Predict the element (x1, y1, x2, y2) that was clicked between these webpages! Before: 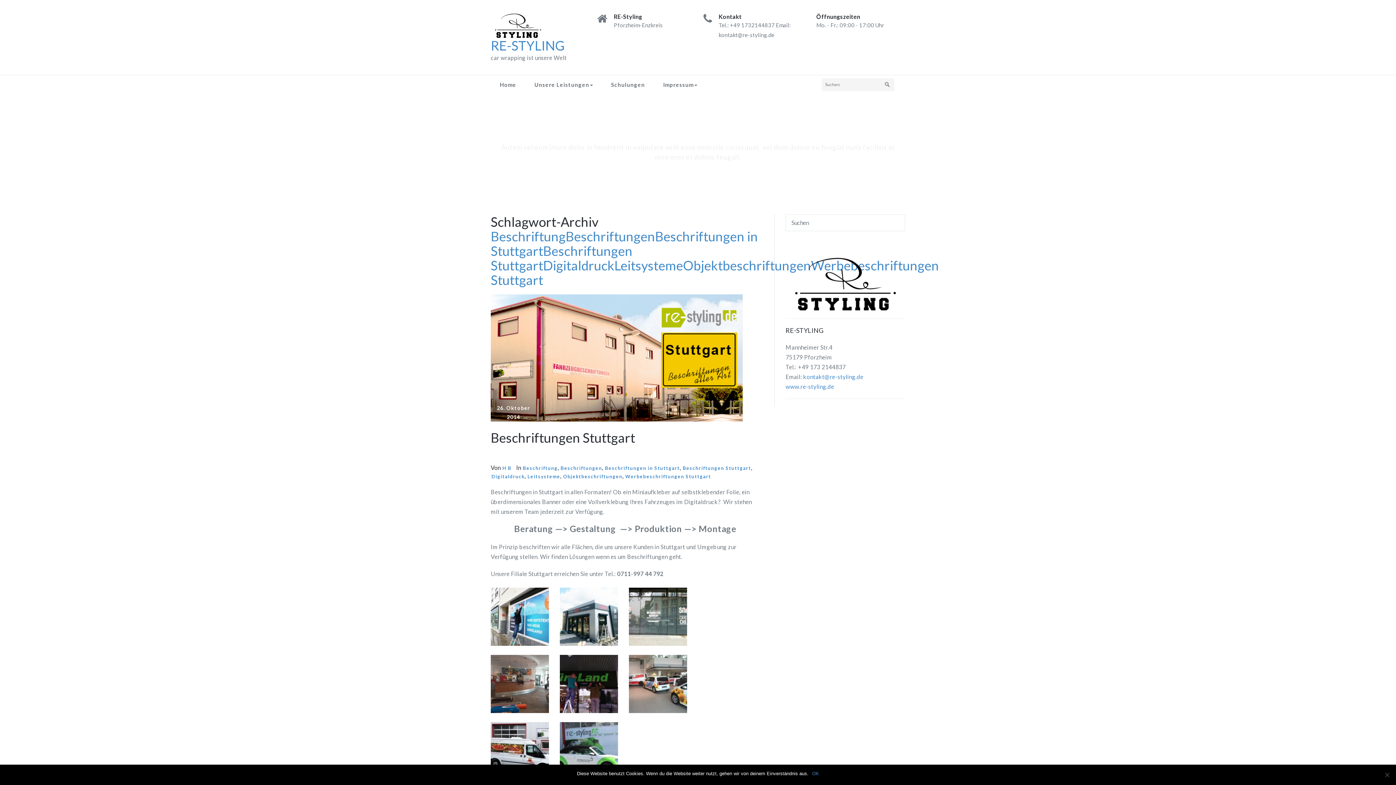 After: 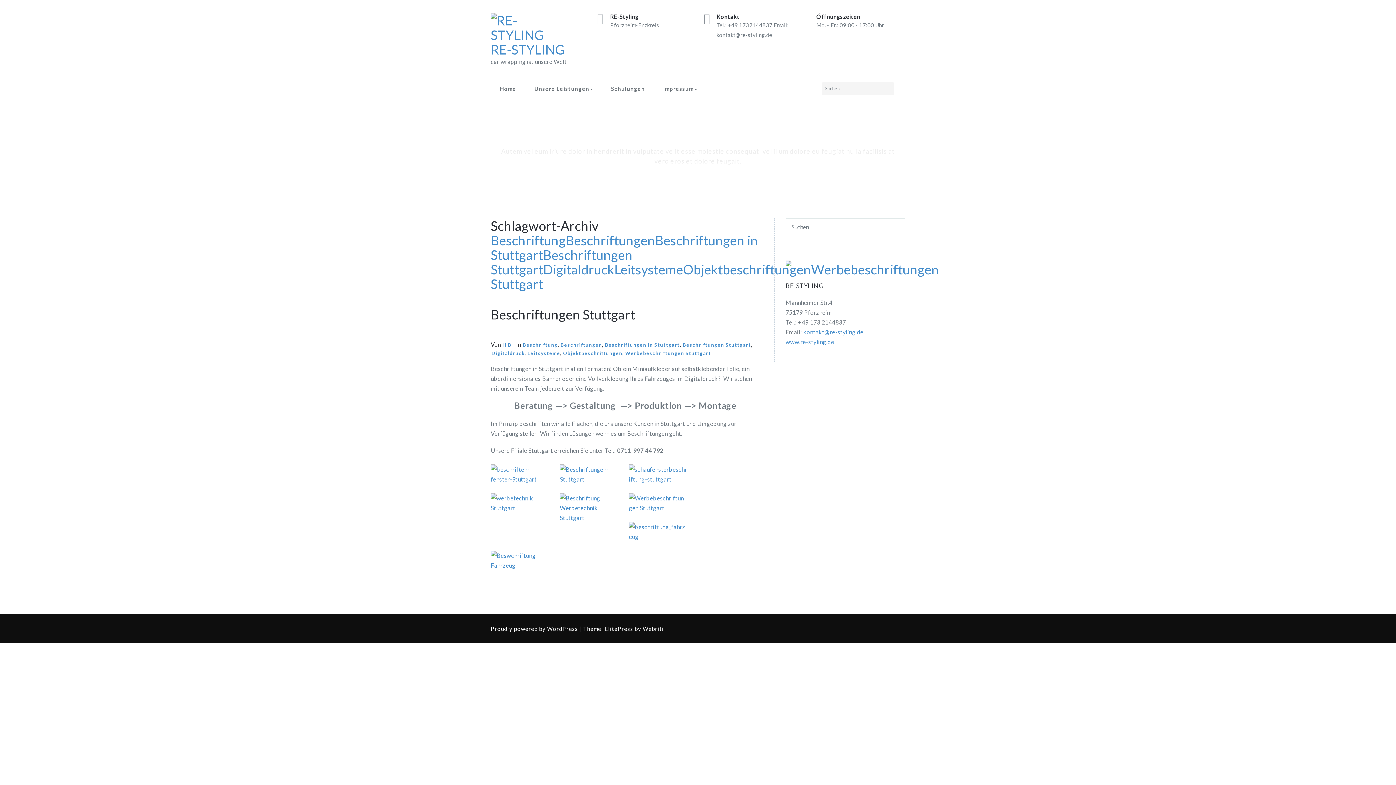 Action: label: Beschriftungen Stuttgart bbox: (682, 464, 751, 472)